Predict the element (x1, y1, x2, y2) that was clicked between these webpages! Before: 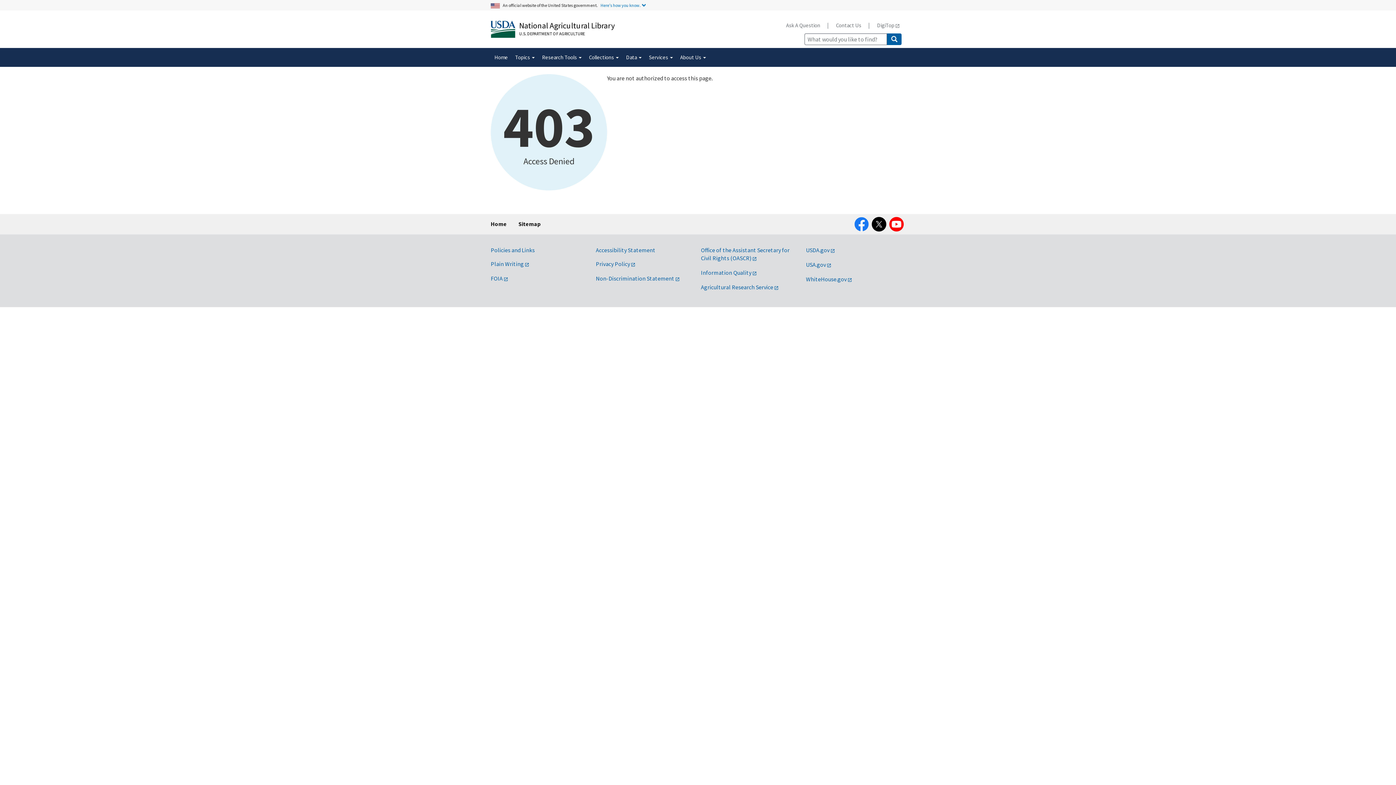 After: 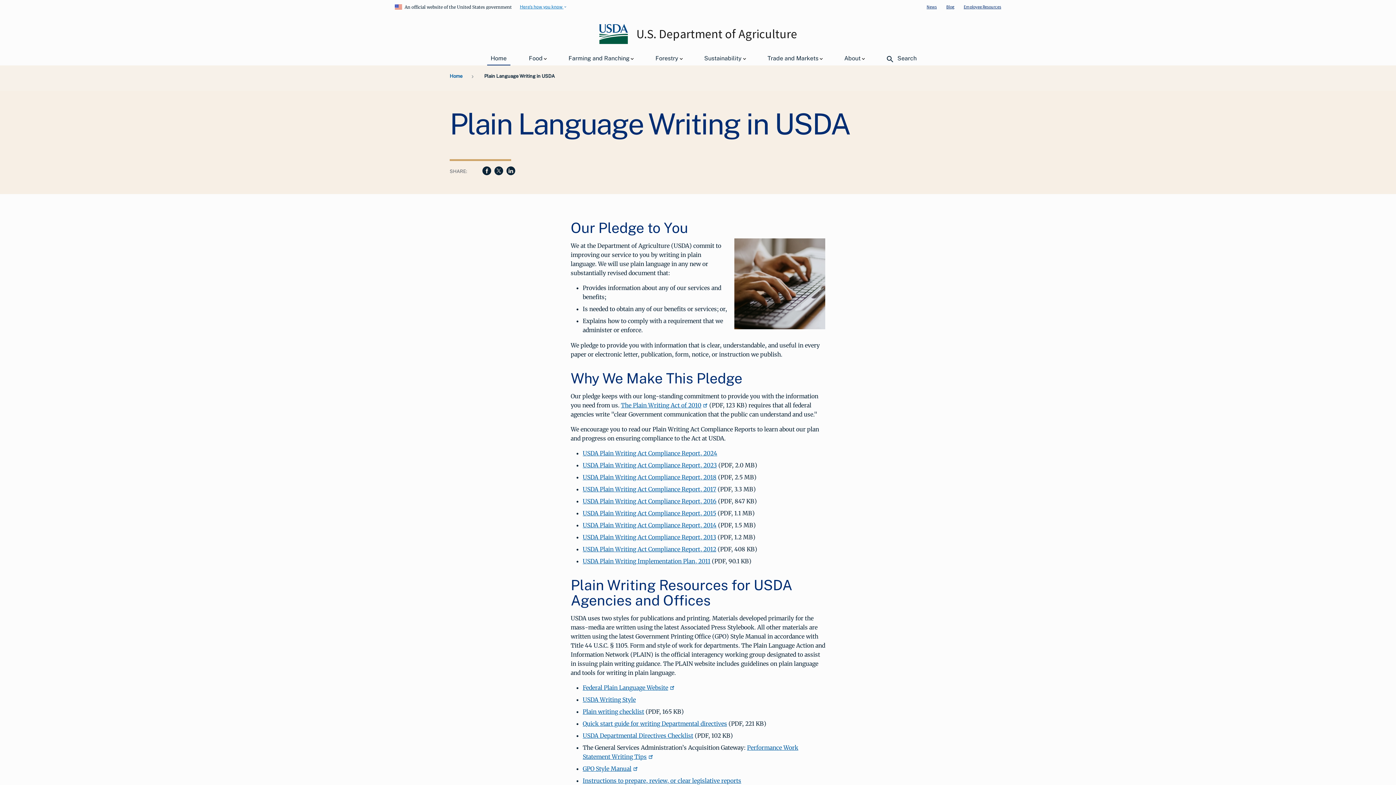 Action: label: Plain Writing bbox: (490, 260, 529, 267)